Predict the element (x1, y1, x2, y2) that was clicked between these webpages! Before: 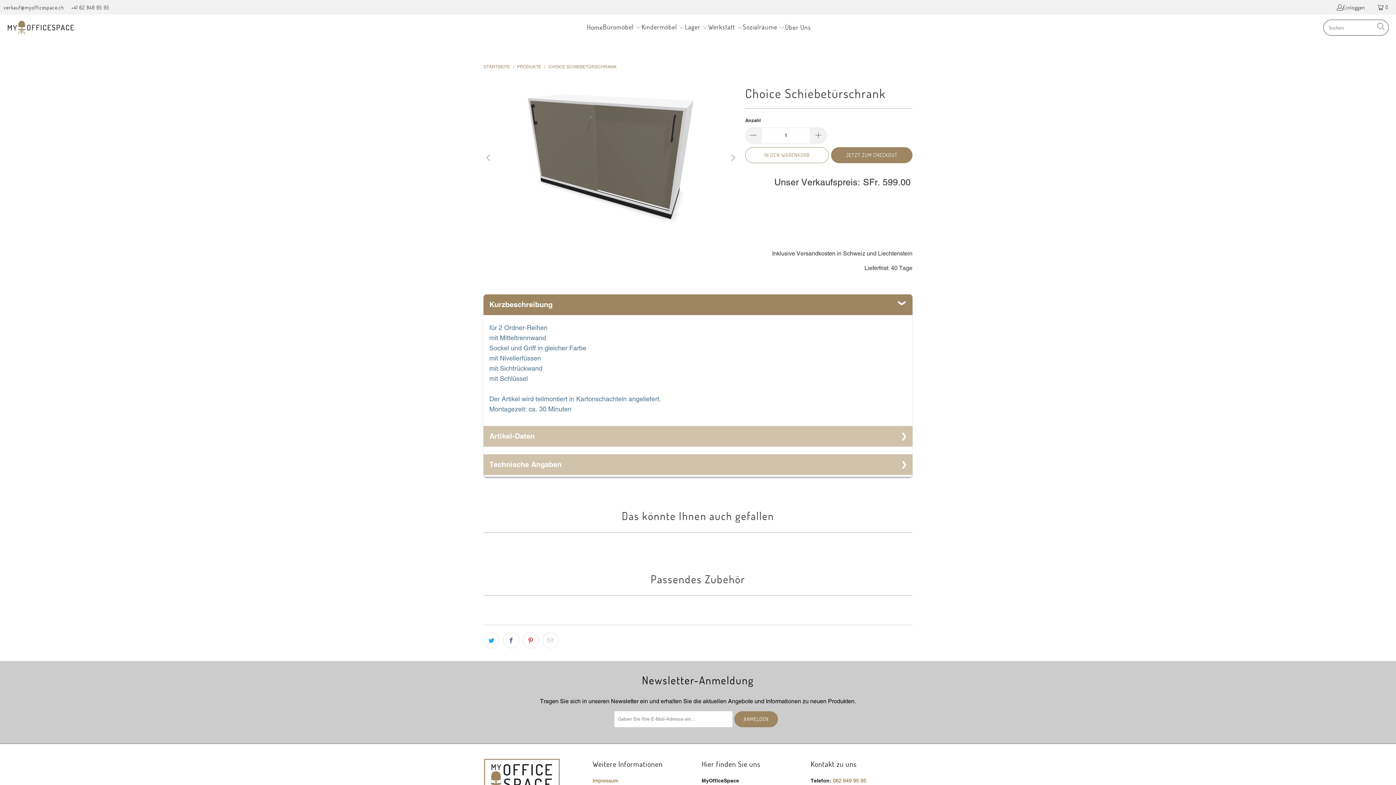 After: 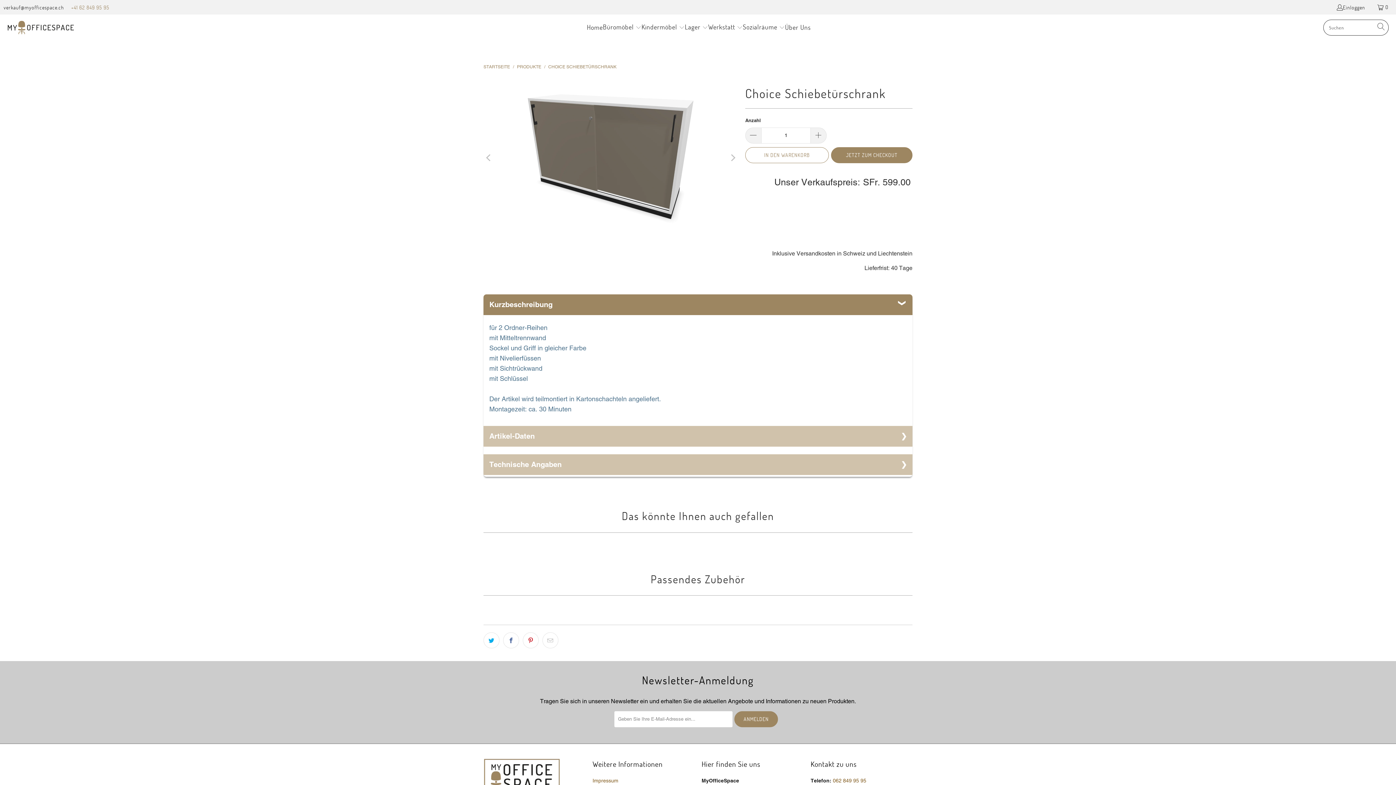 Action: label: +41 62 849 95 95 bbox: (71, 2, 109, 11)